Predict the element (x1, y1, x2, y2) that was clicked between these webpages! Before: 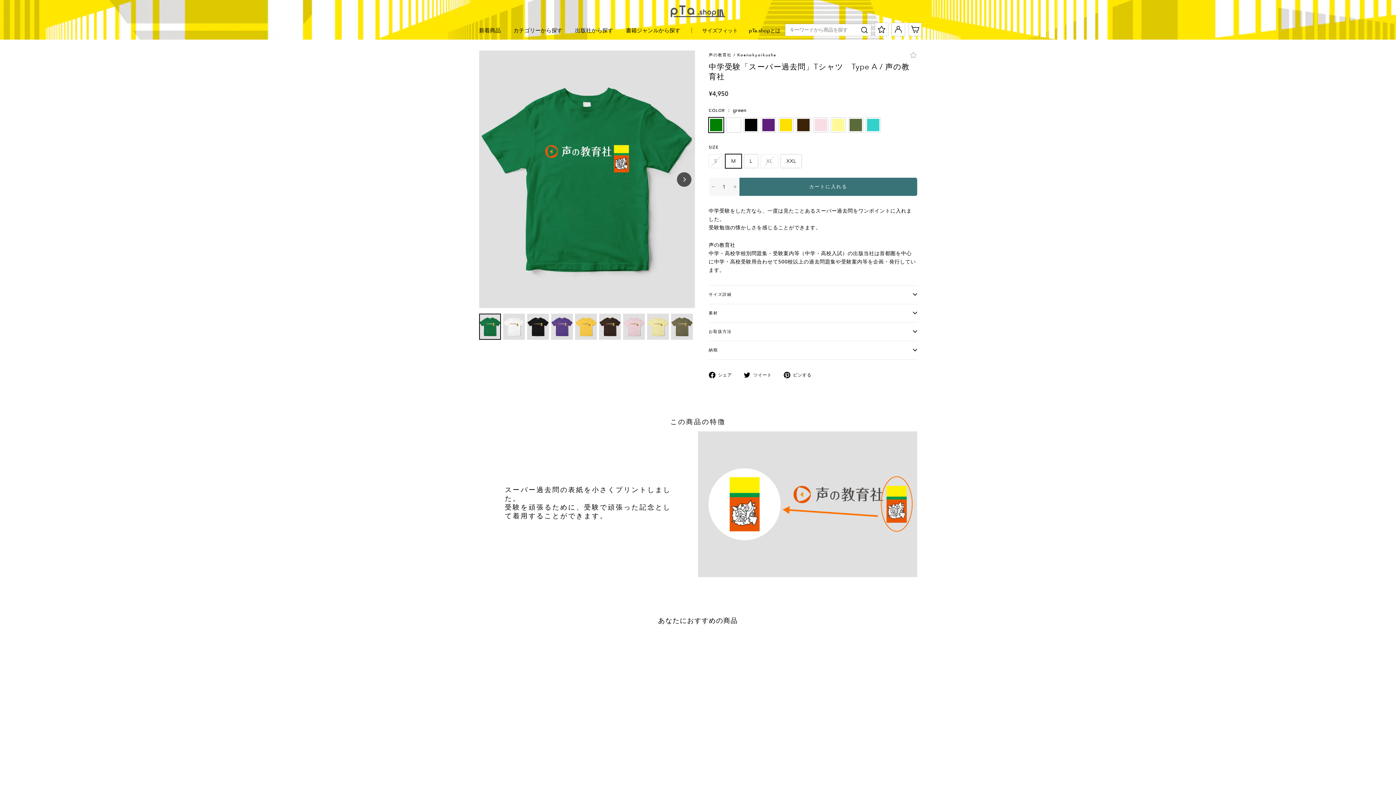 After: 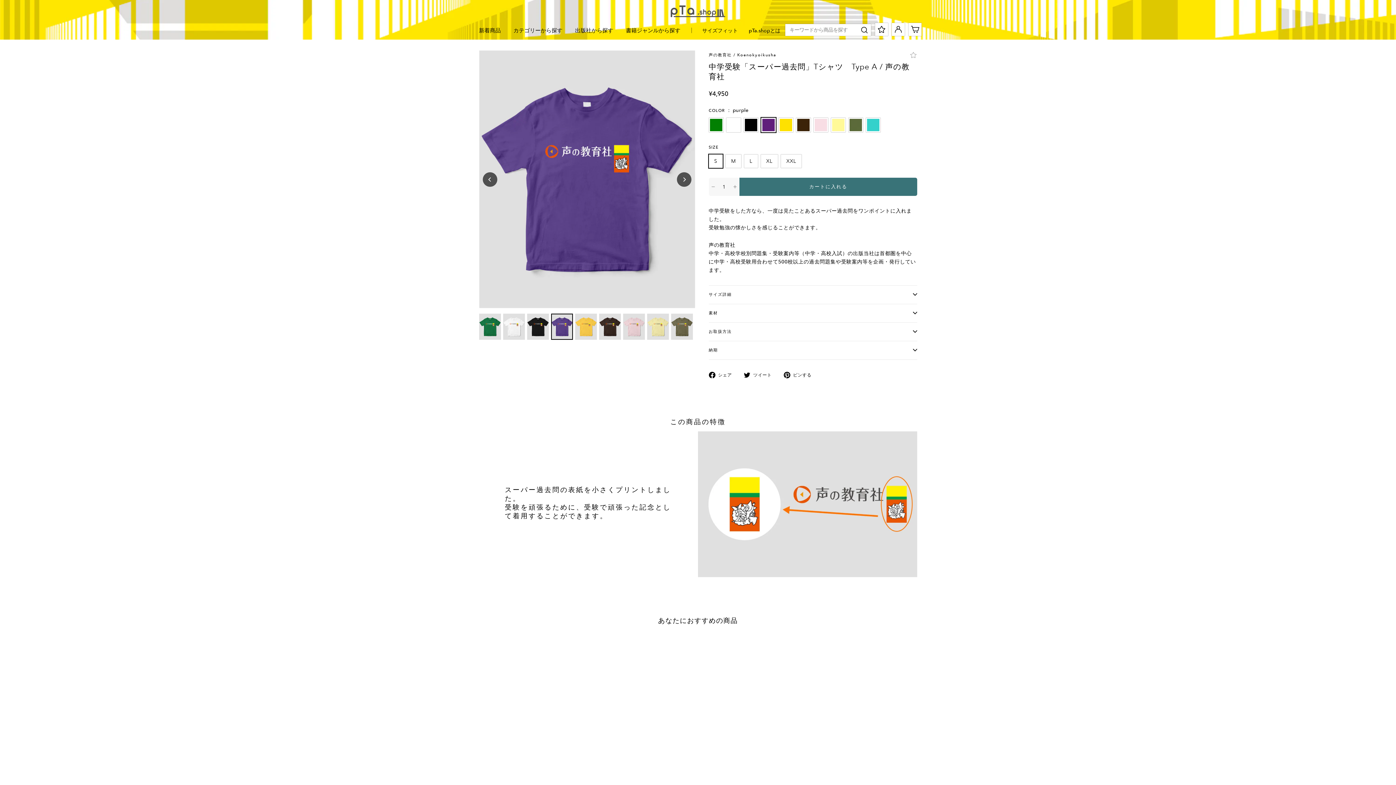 Action: bbox: (506, 772, 513, 779) label: purple